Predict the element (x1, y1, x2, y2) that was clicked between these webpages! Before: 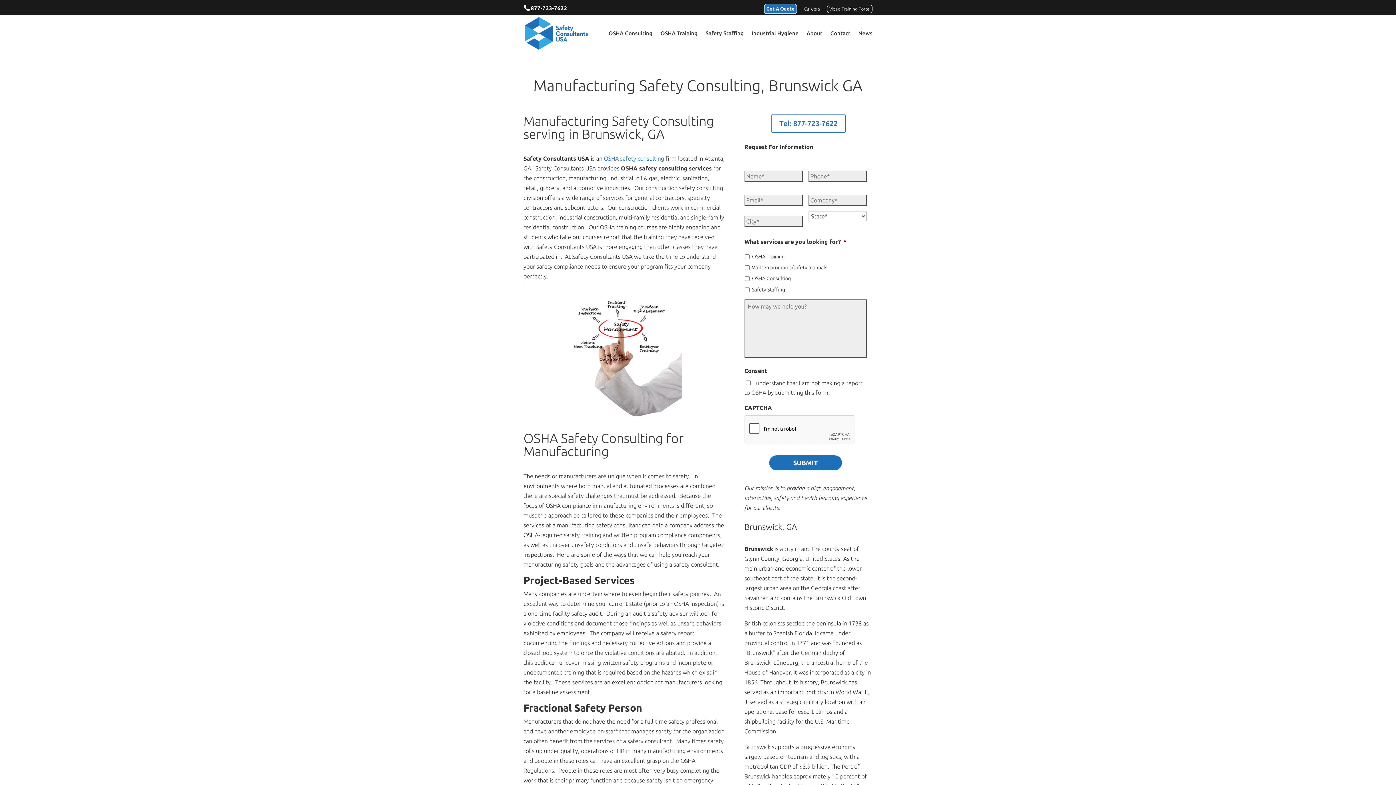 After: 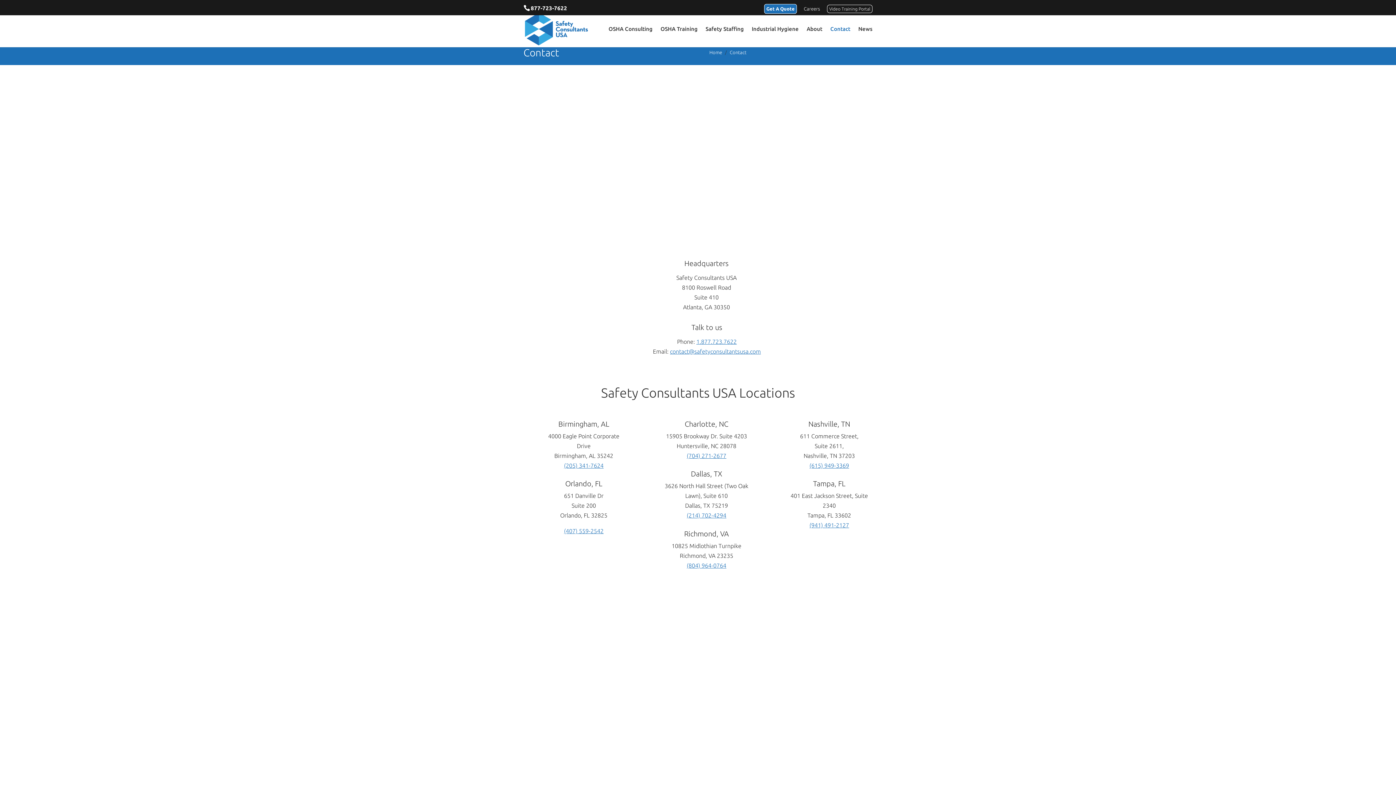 Action: label: Contact bbox: (830, 30, 850, 51)